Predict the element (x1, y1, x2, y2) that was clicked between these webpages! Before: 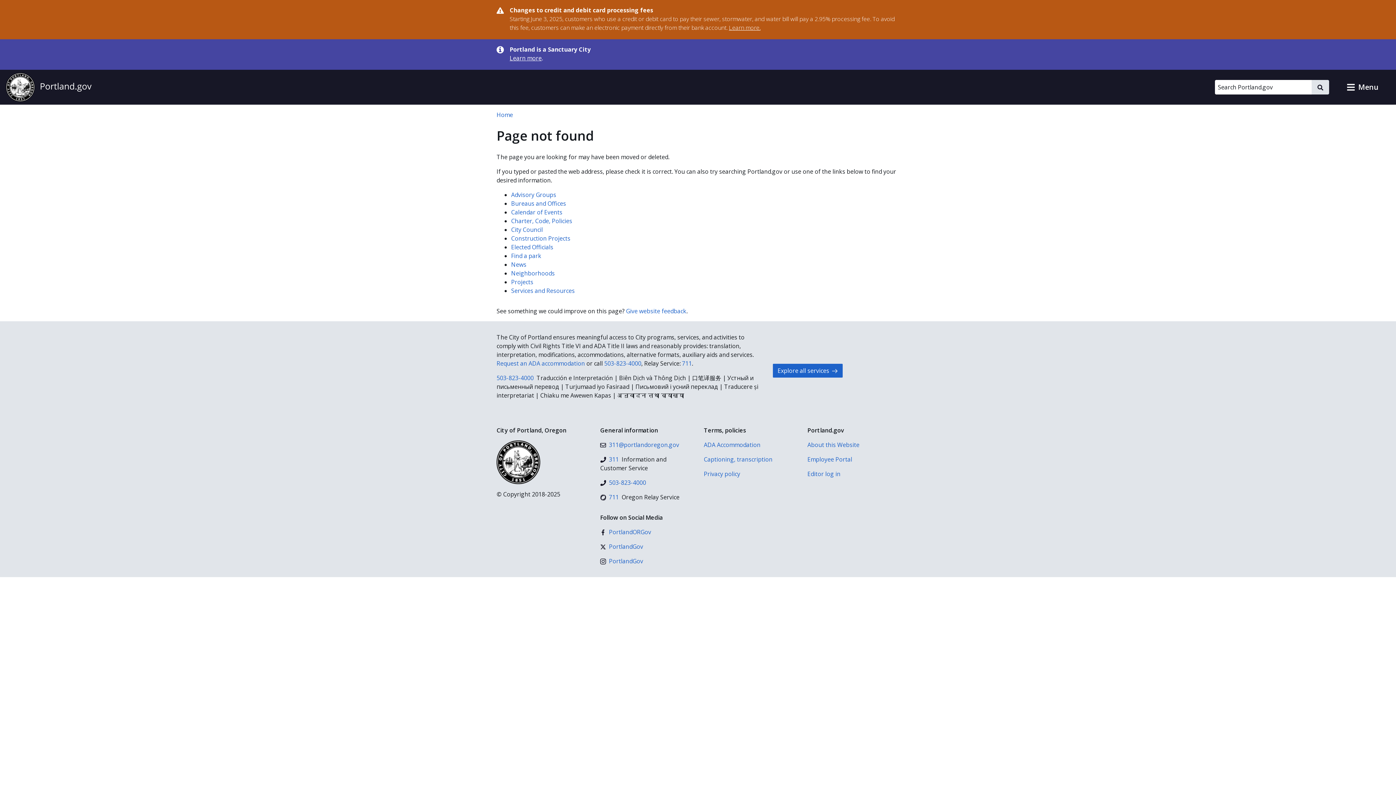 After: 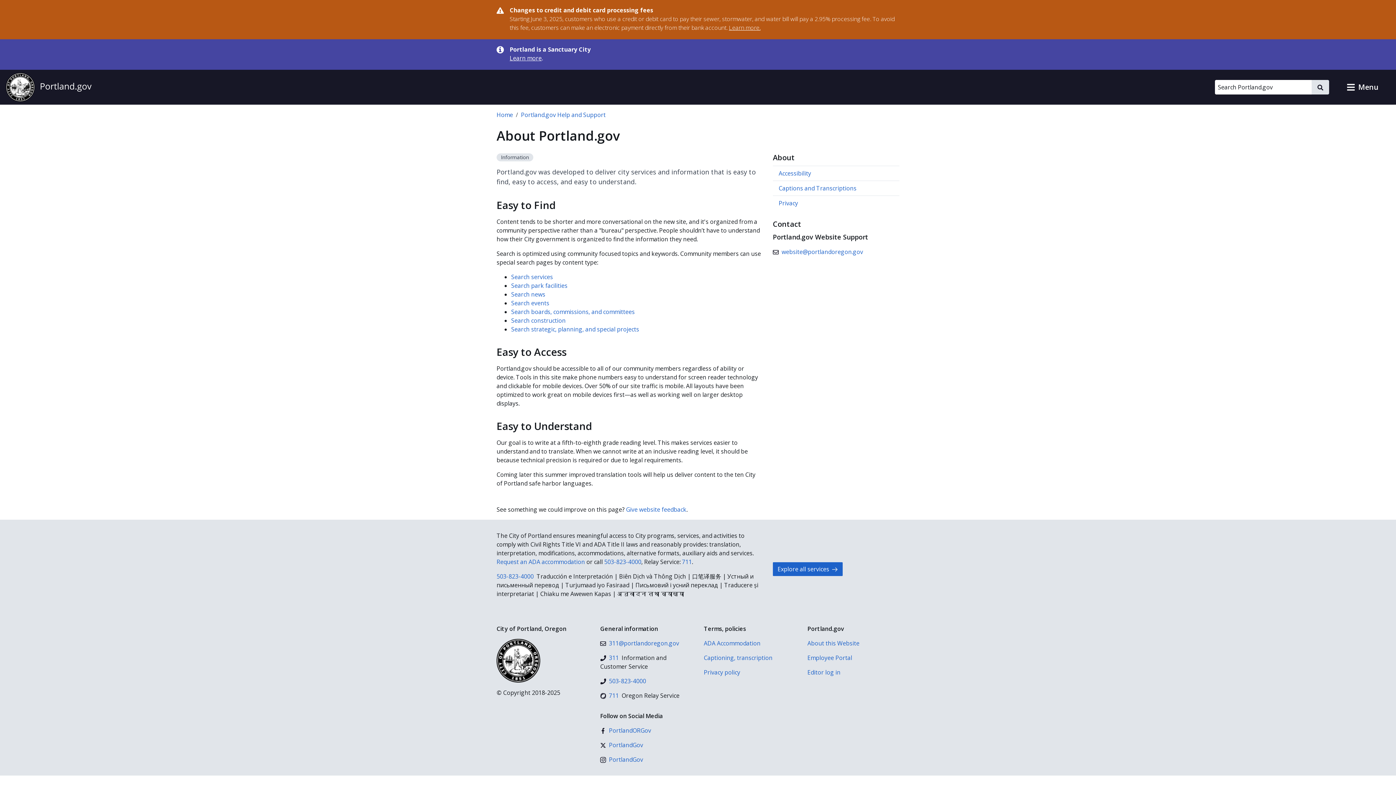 Action: bbox: (807, 440, 899, 449) label: About this Website